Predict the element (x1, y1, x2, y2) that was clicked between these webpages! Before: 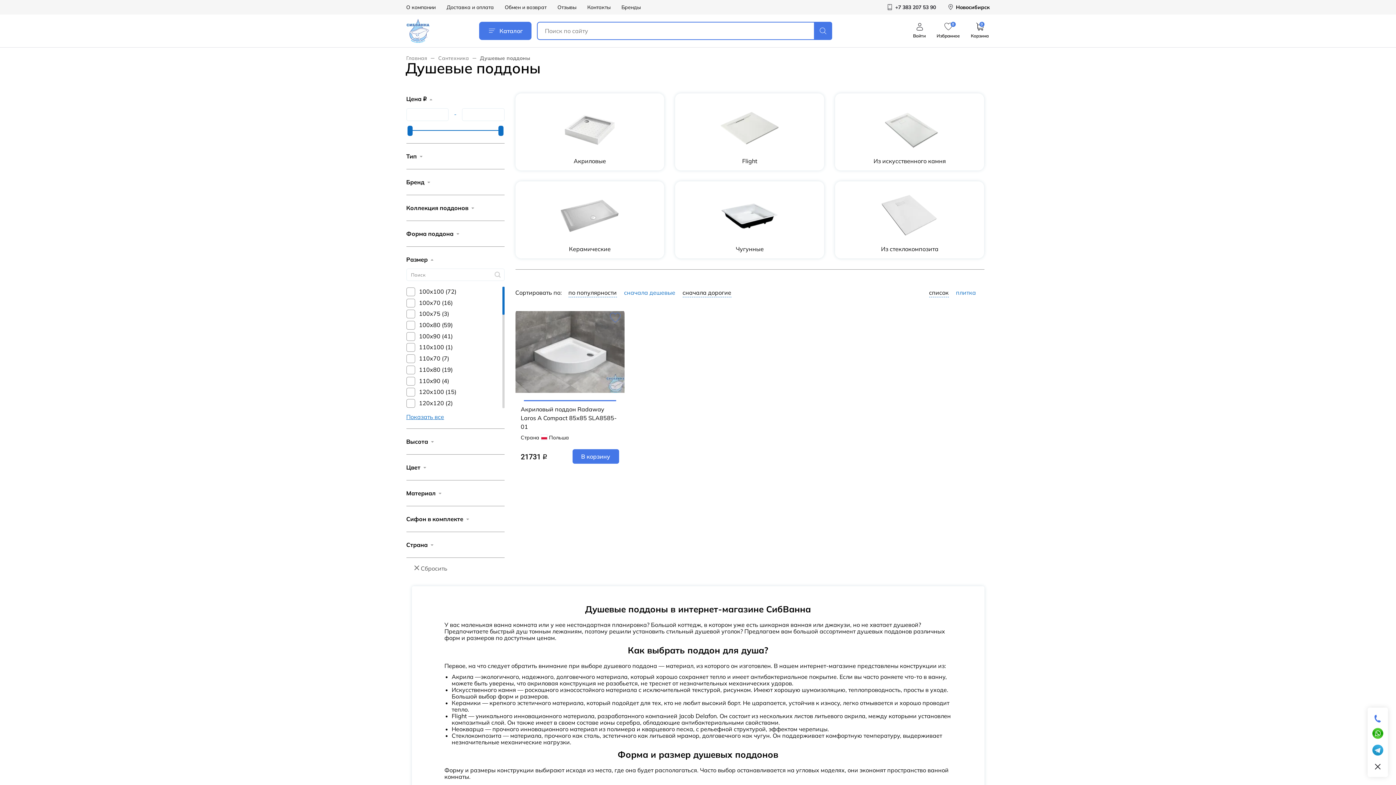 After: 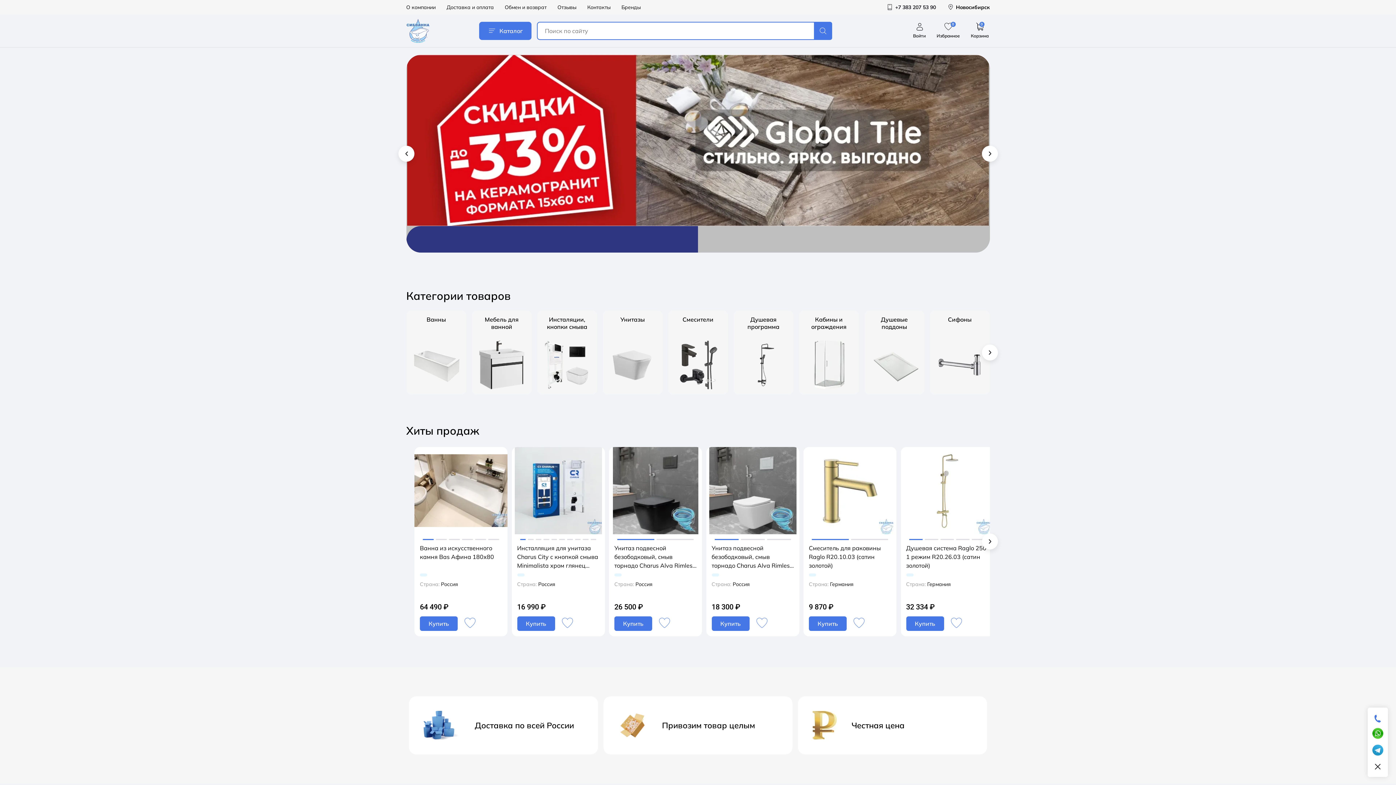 Action: bbox: (406, 18, 429, 43)